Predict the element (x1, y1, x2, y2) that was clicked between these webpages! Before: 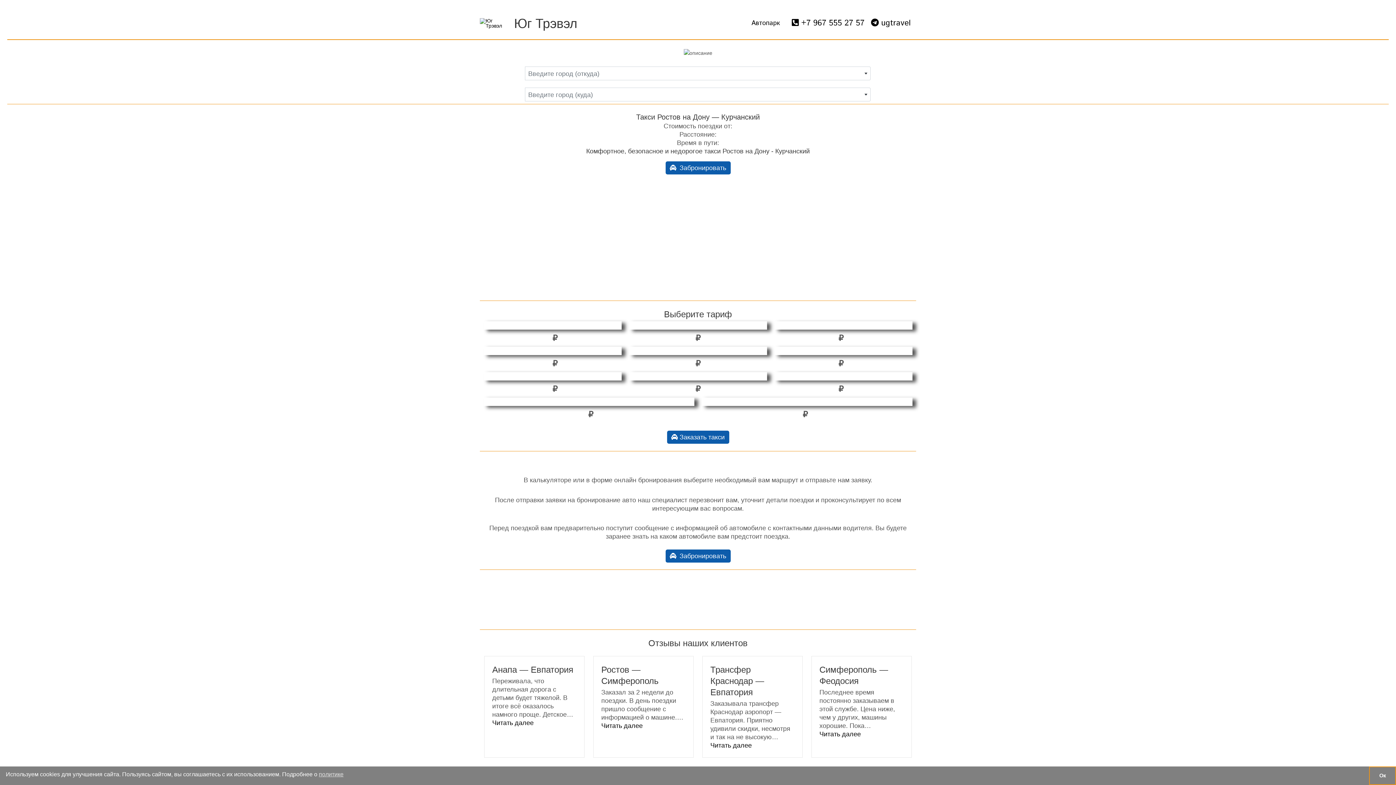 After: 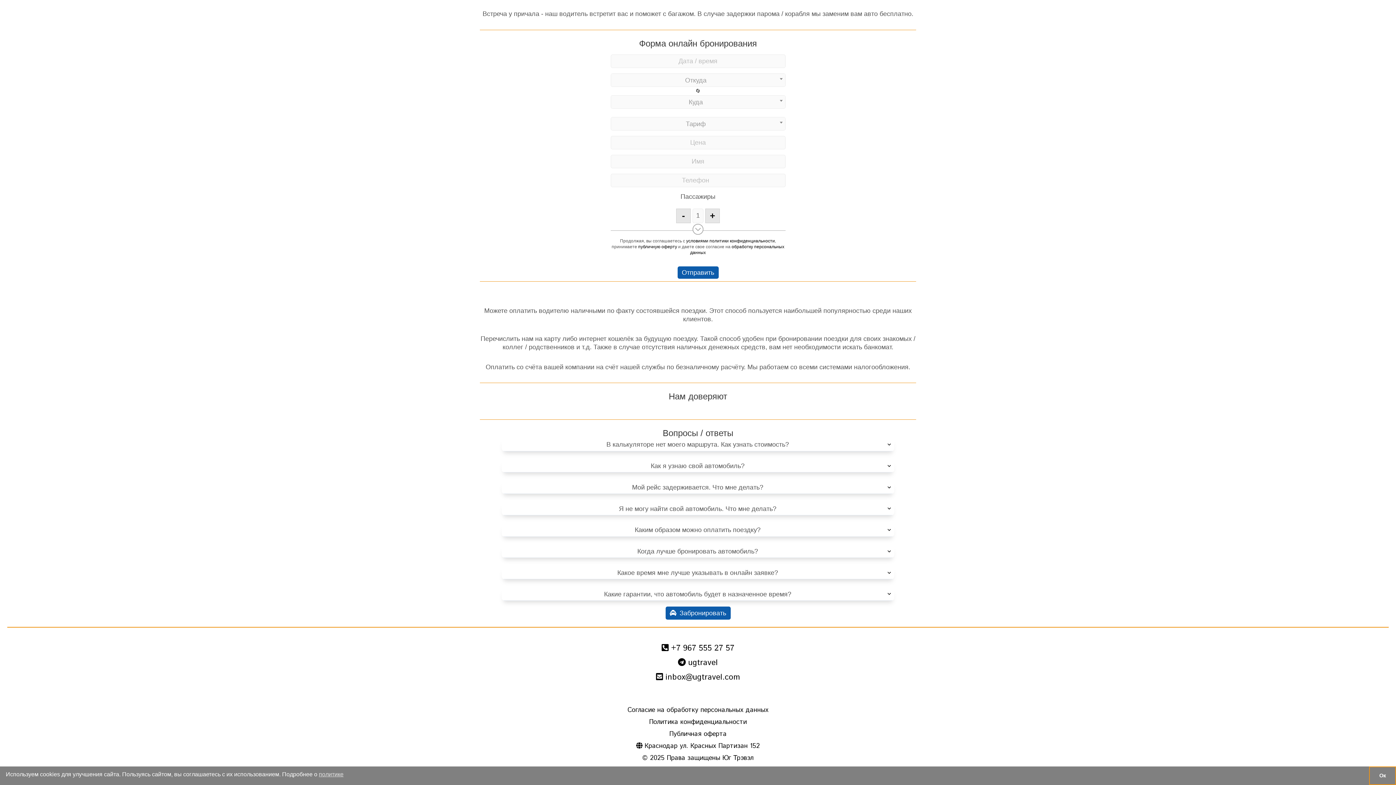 Action: label:  Забронировать bbox: (665, 161, 730, 174)